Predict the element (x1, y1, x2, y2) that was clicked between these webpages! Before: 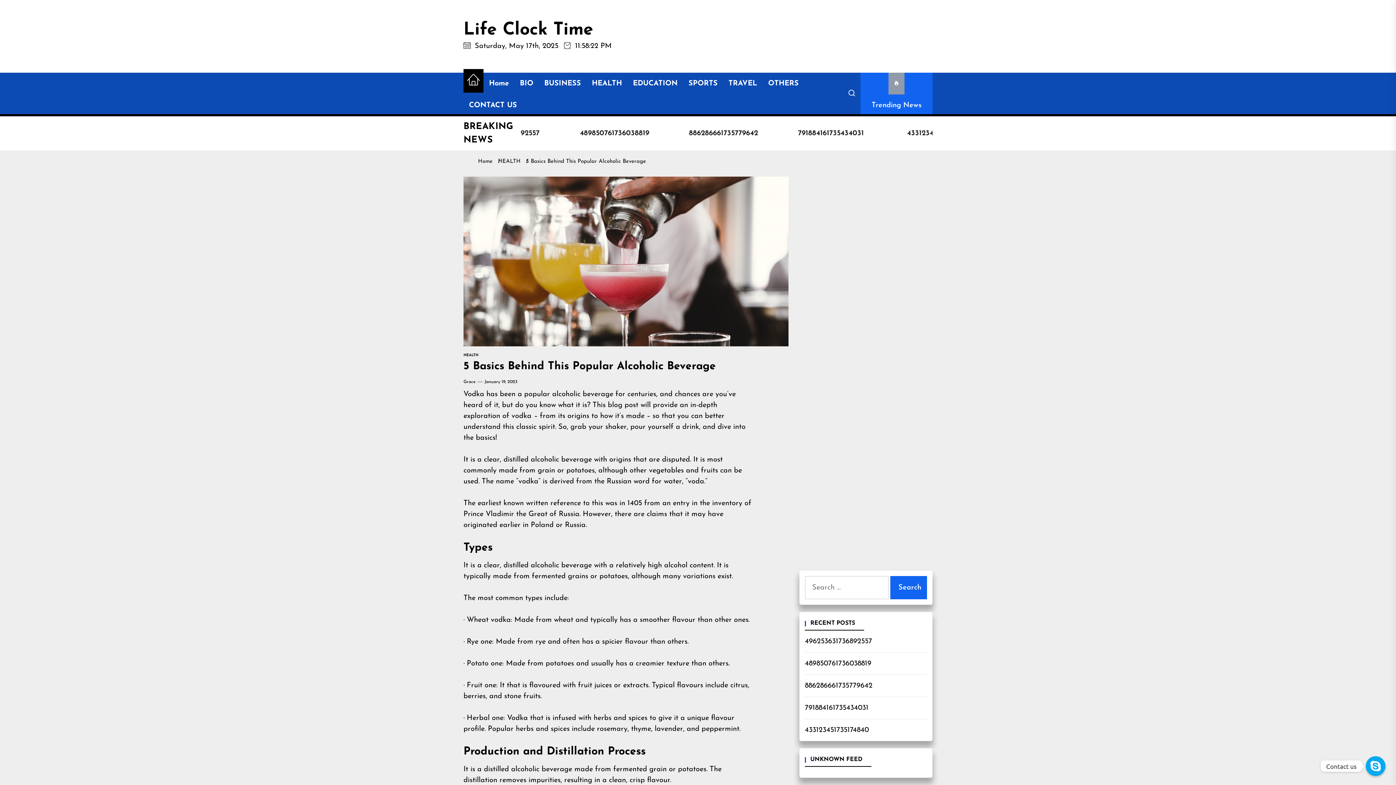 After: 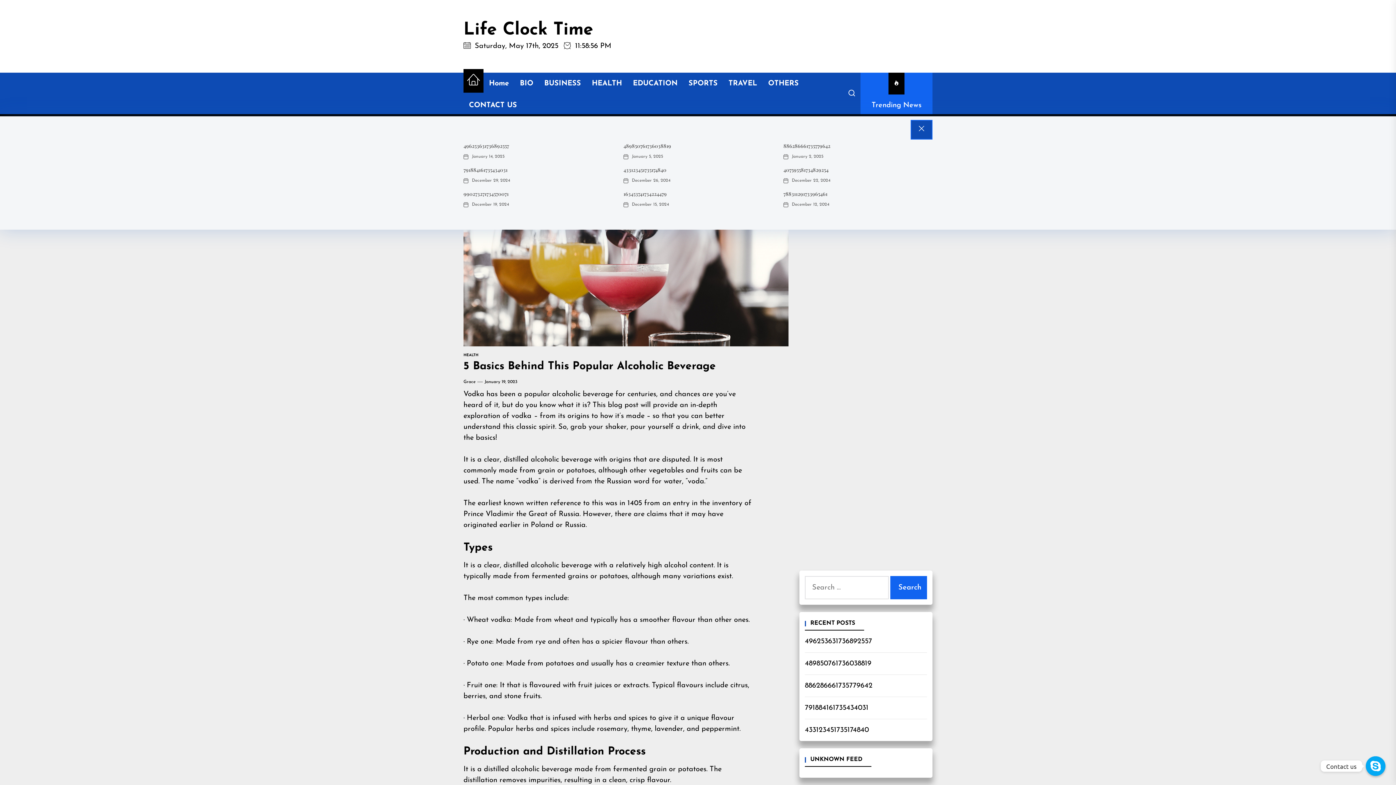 Action: bbox: (860, 72, 932, 116) label: Trending News